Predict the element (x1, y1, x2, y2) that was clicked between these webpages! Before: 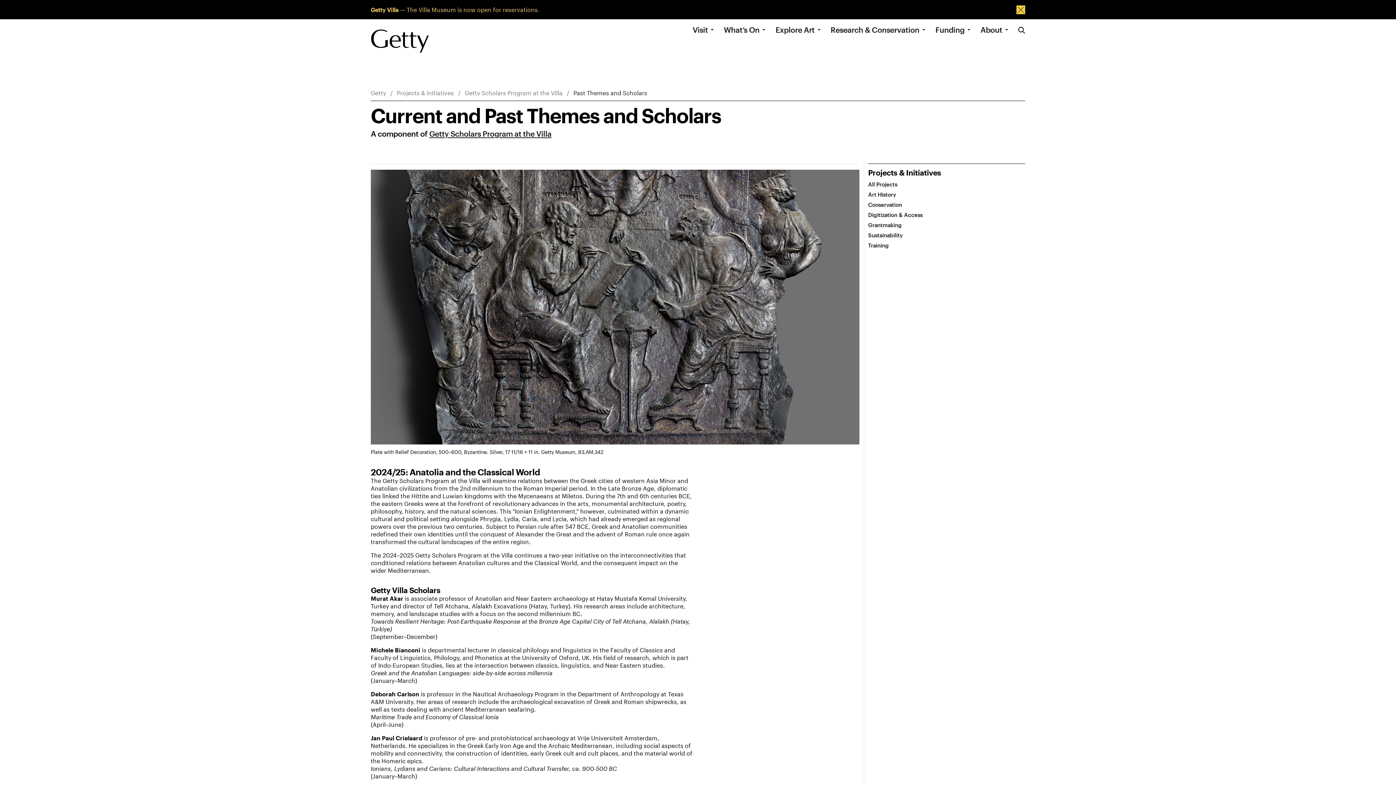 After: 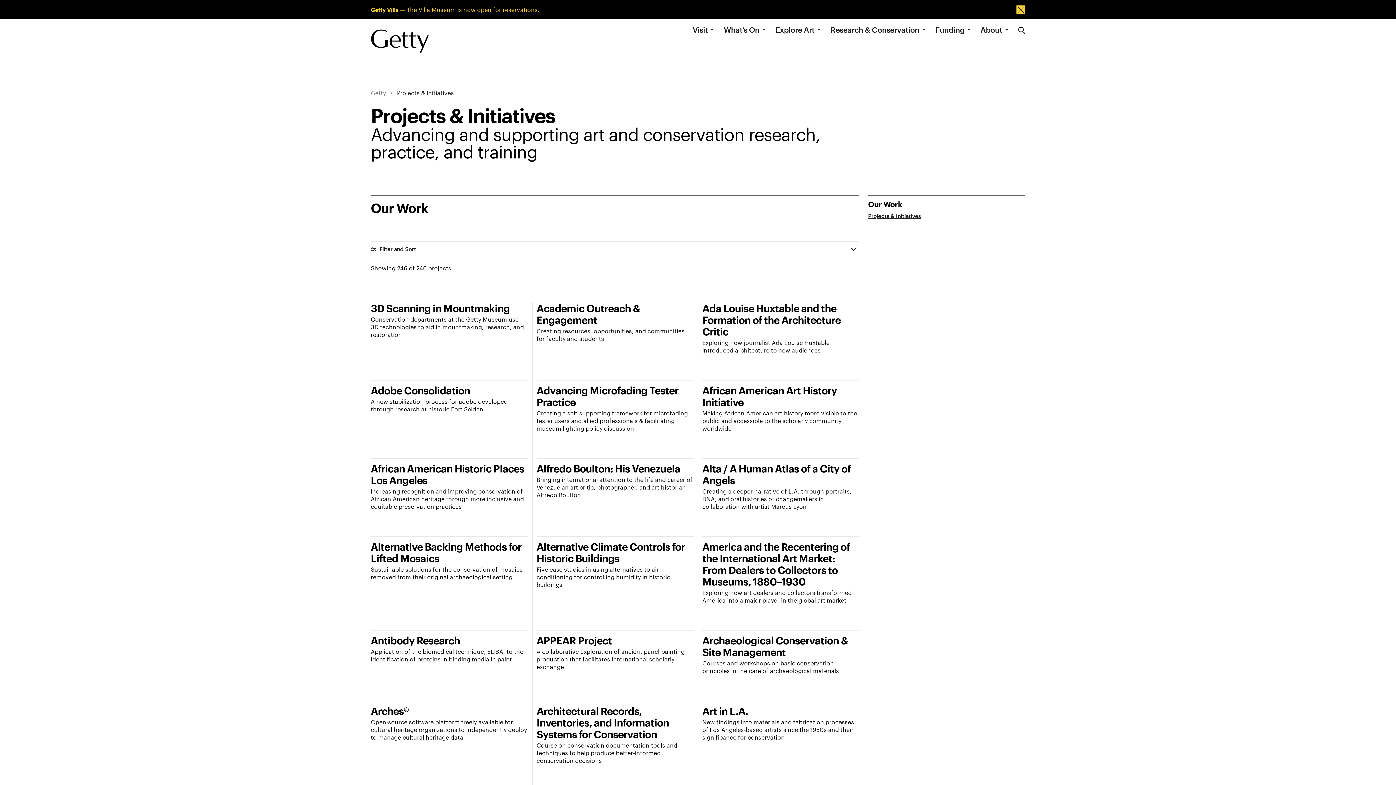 Action: bbox: (397, 89, 454, 96) label: Projects & Initiatives